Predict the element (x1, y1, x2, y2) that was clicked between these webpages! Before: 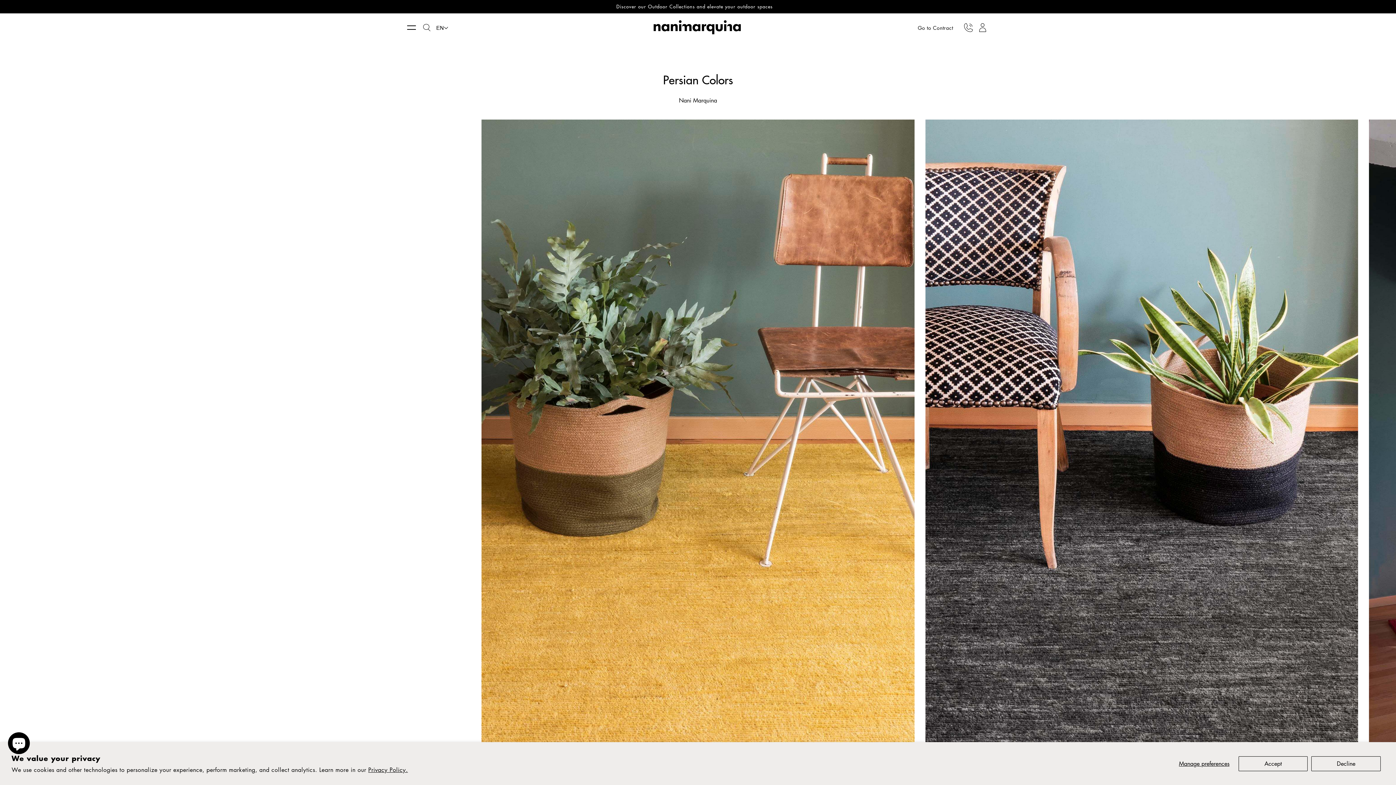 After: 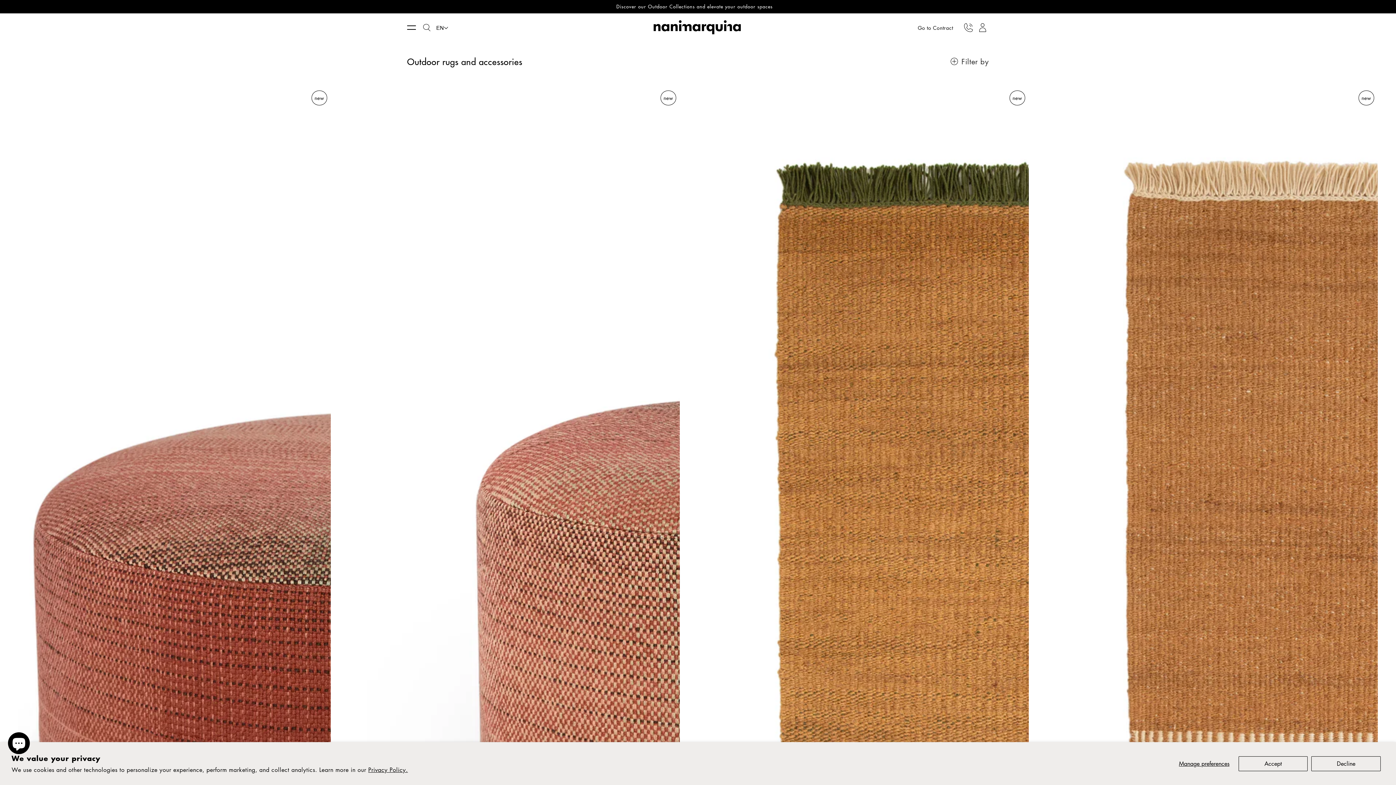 Action: label: Discover our Outdoor Collections and elevate your outdoor spaces  bbox: (0, 0, 1396, 13)